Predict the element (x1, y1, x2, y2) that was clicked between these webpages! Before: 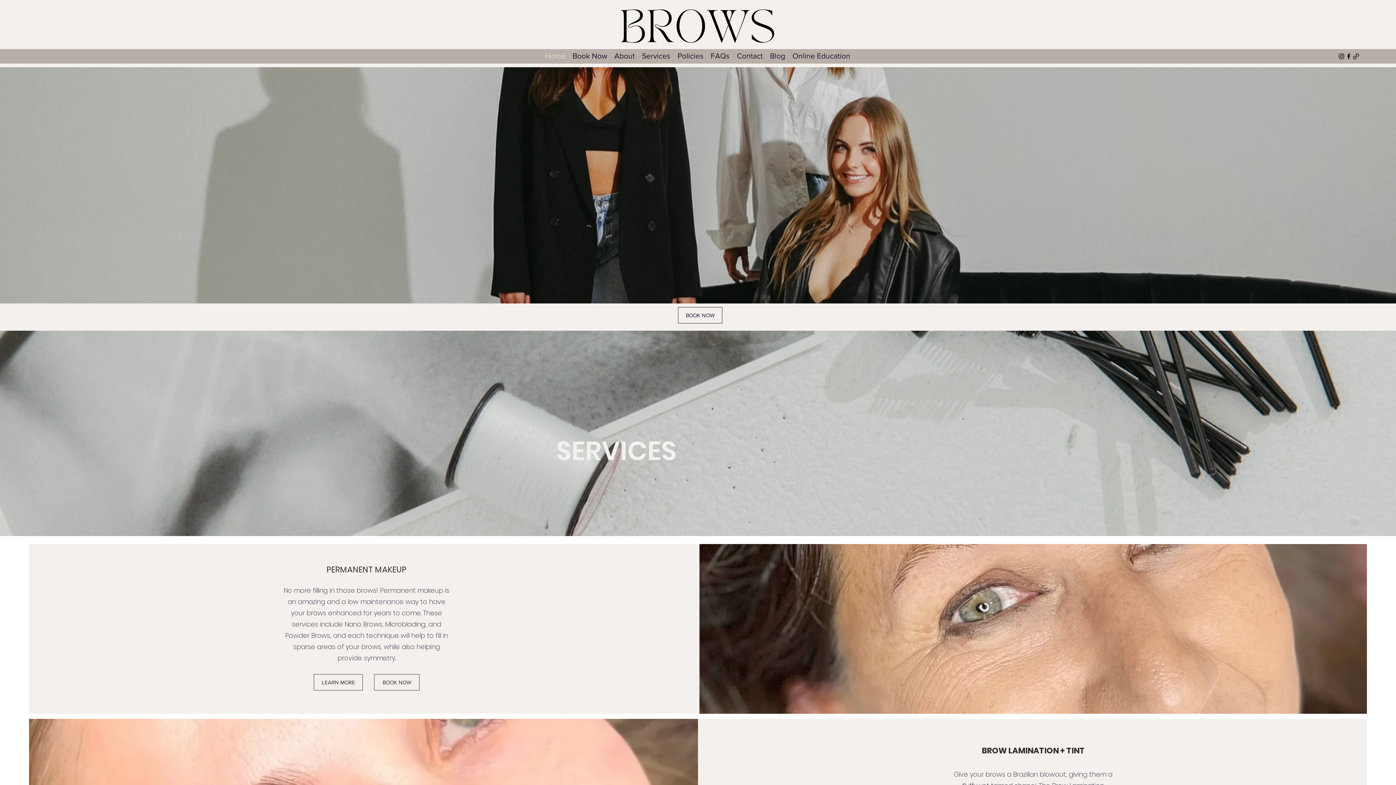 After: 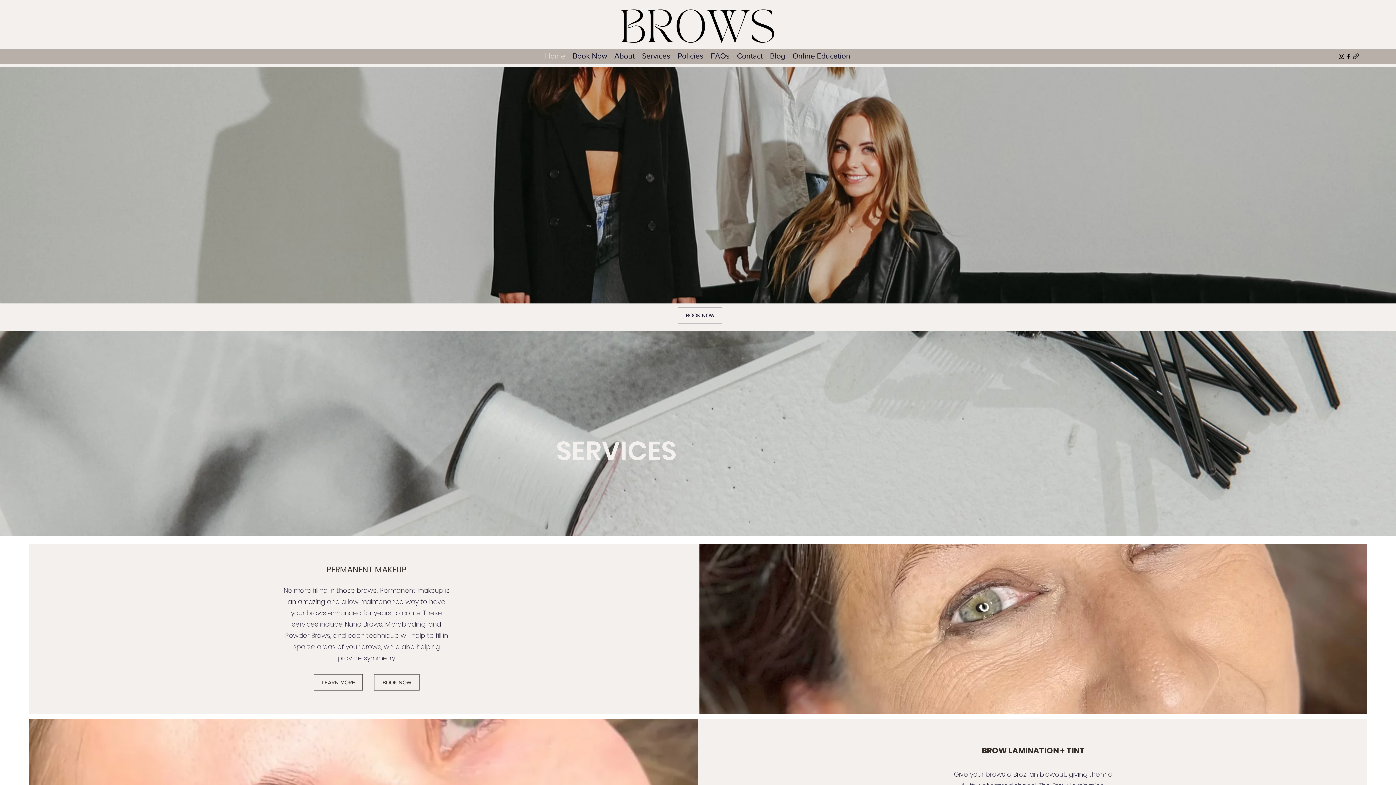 Action: bbox: (1352, 52, 1360, 60)